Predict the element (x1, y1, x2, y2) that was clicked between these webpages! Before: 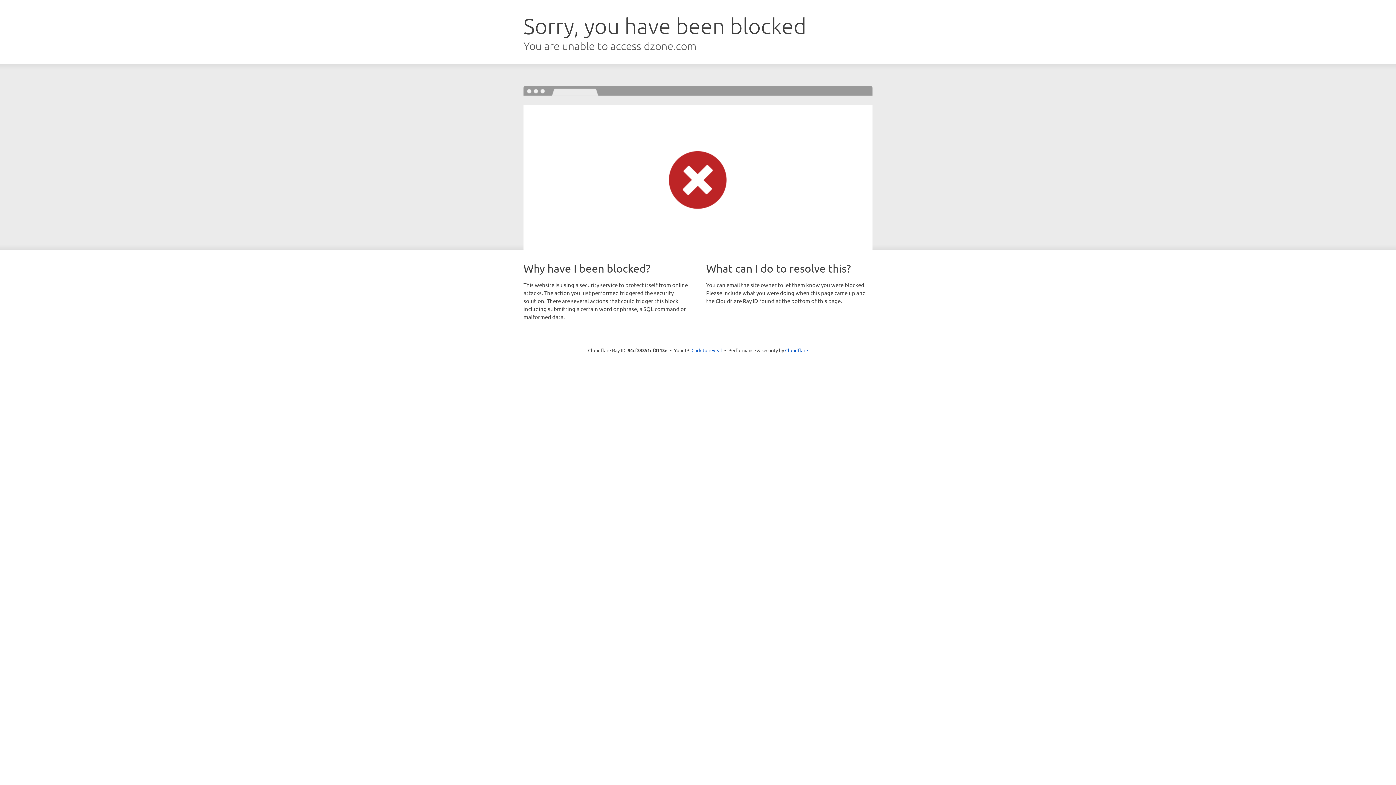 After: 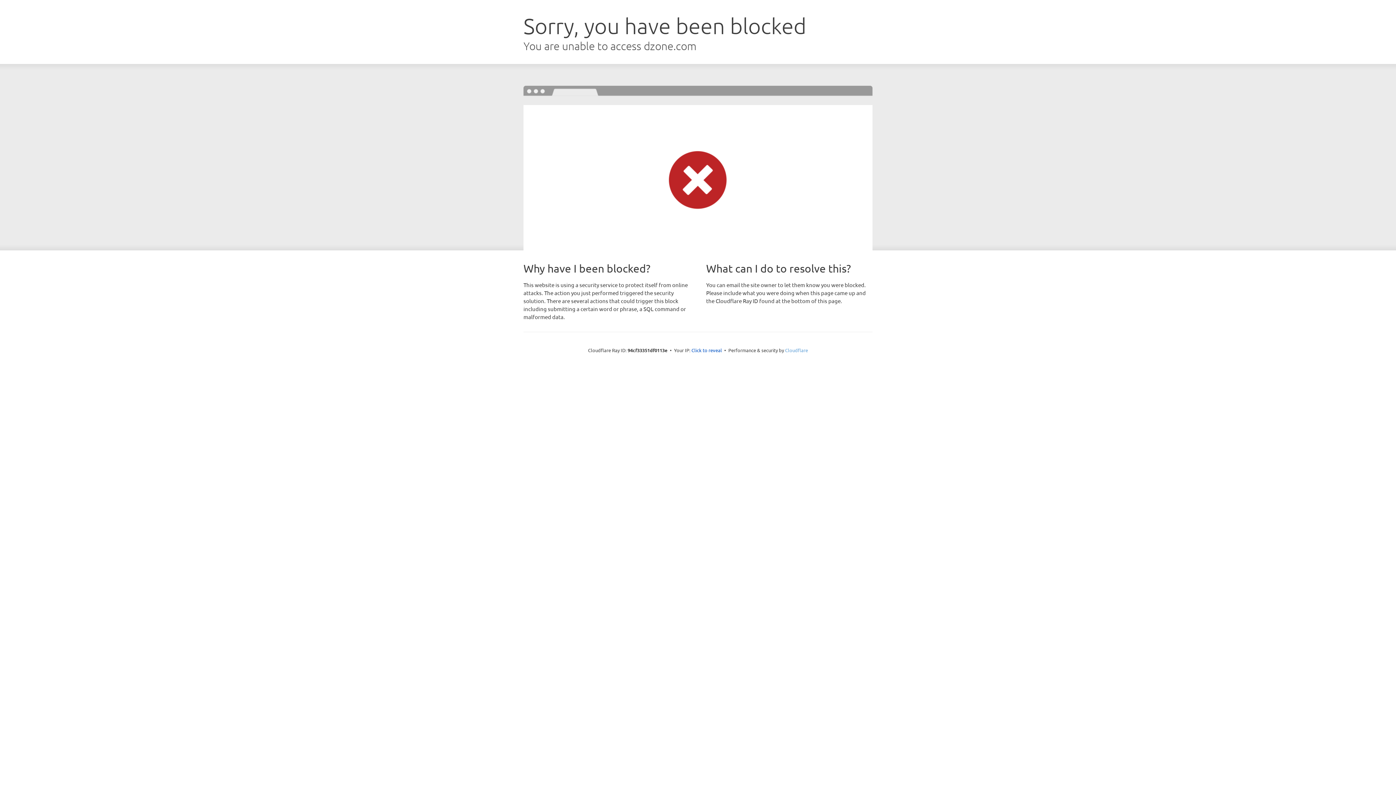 Action: label: Cloudflare bbox: (785, 347, 808, 353)